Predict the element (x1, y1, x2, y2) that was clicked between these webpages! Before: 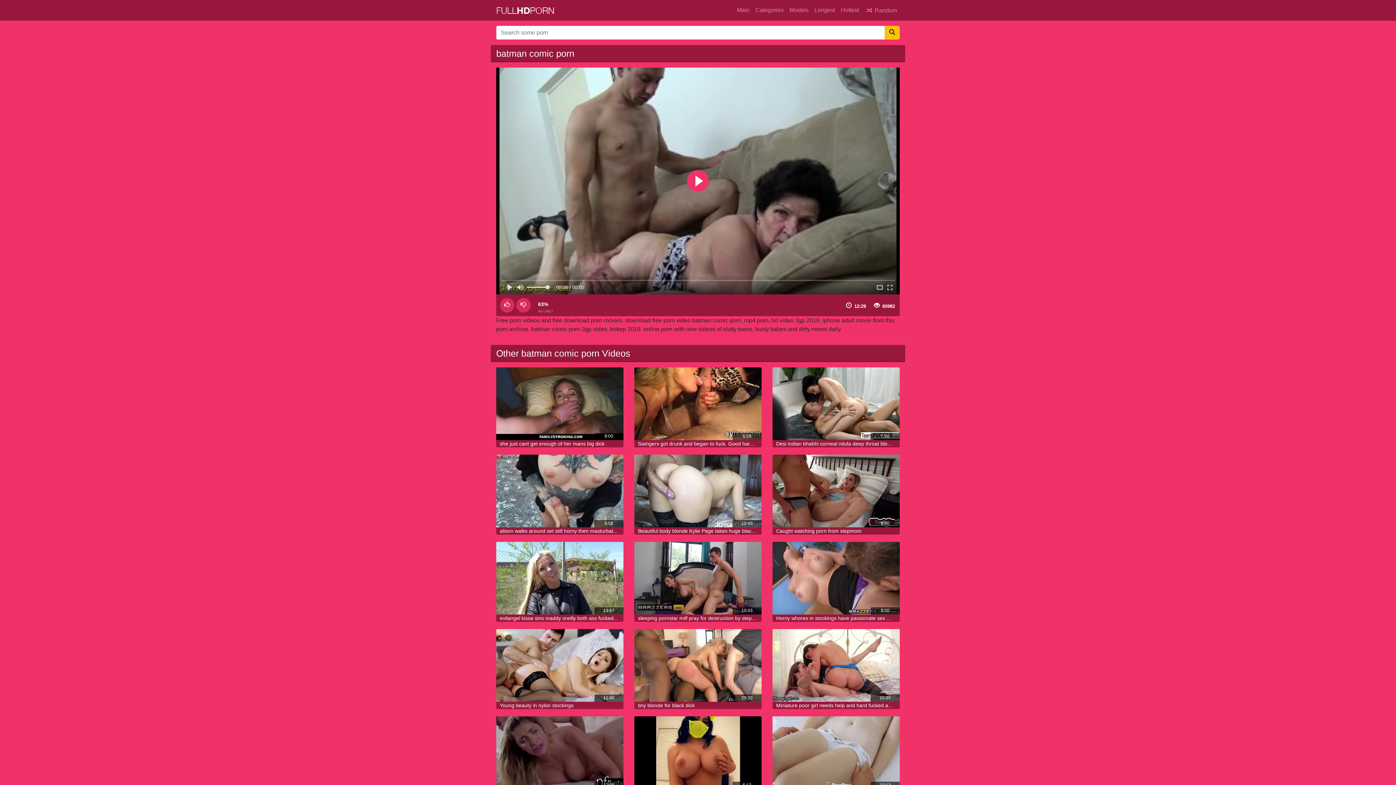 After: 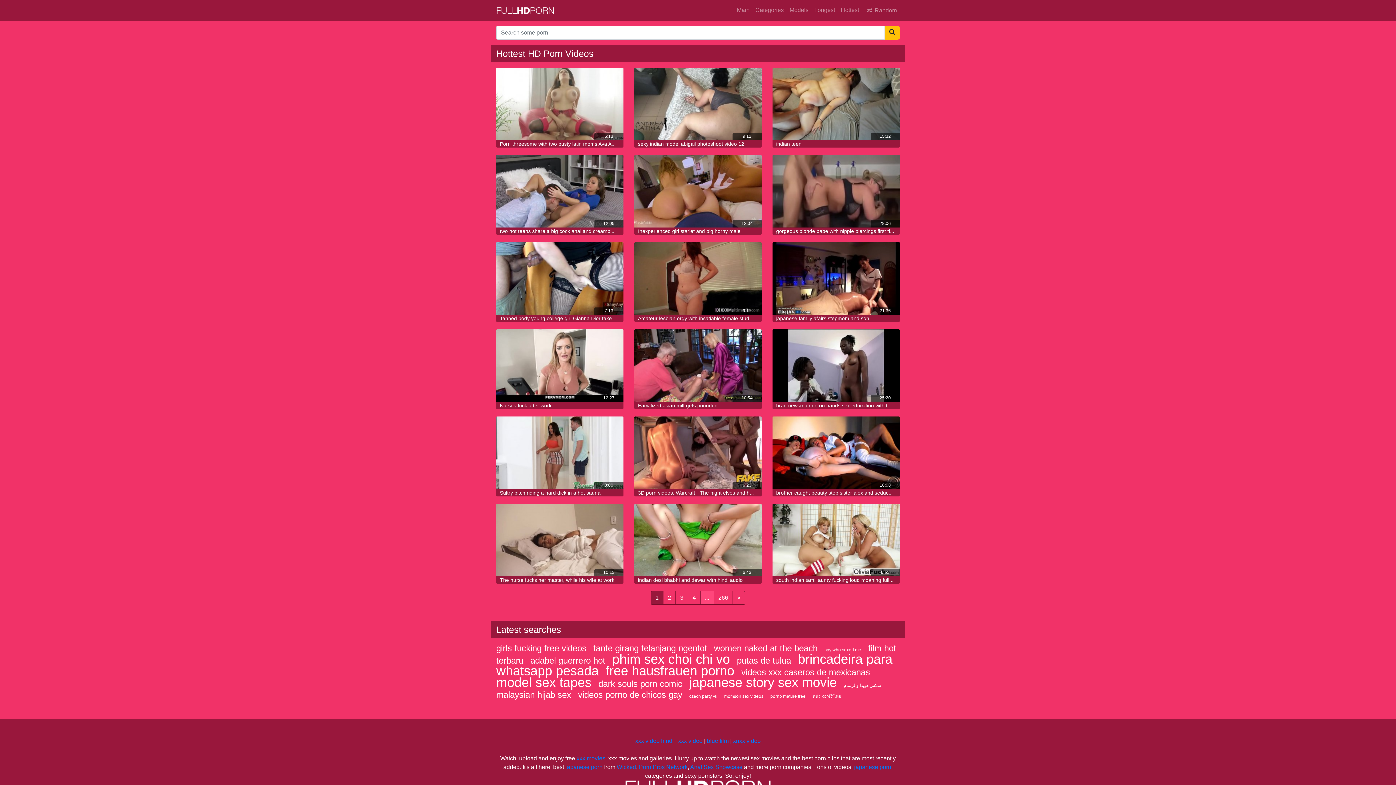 Action: bbox: (838, 2, 862, 17) label: Hottest